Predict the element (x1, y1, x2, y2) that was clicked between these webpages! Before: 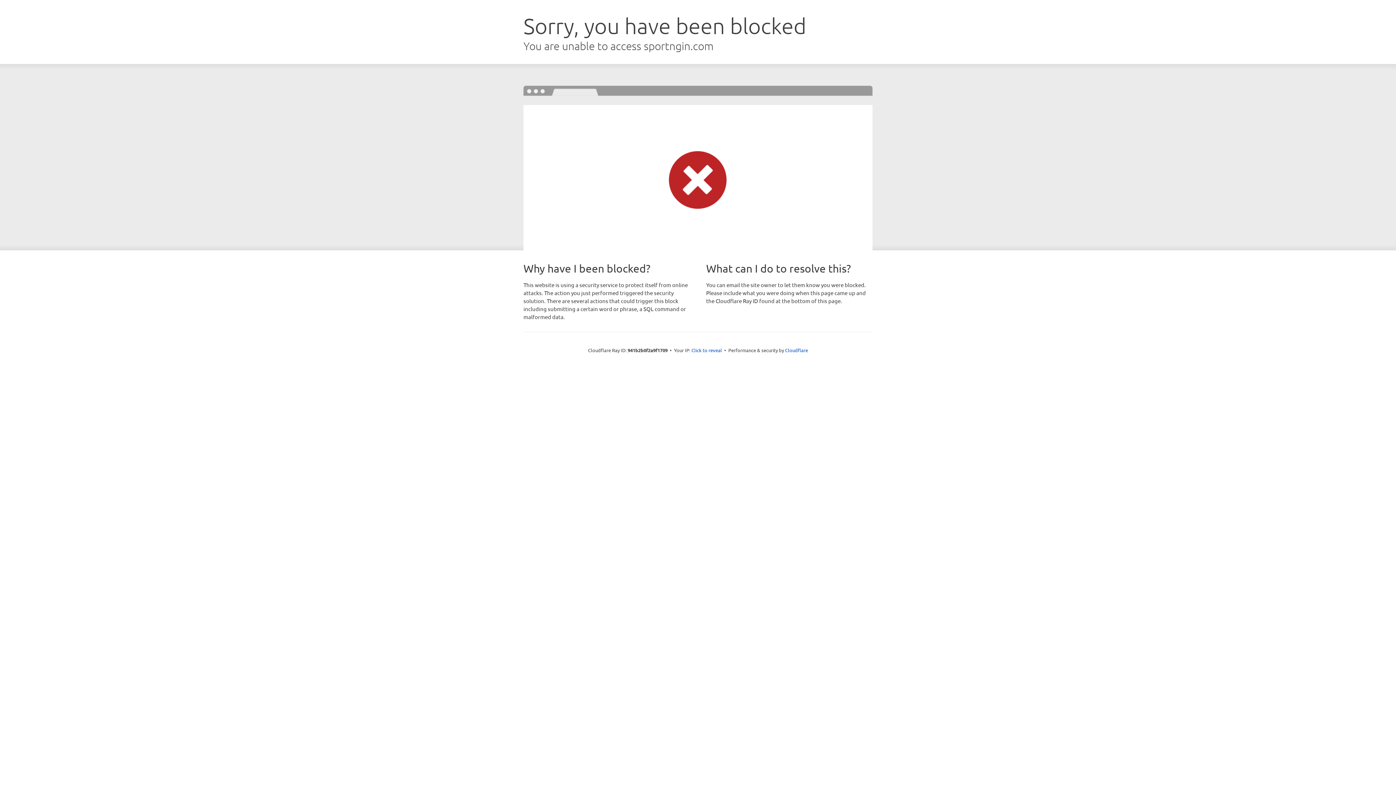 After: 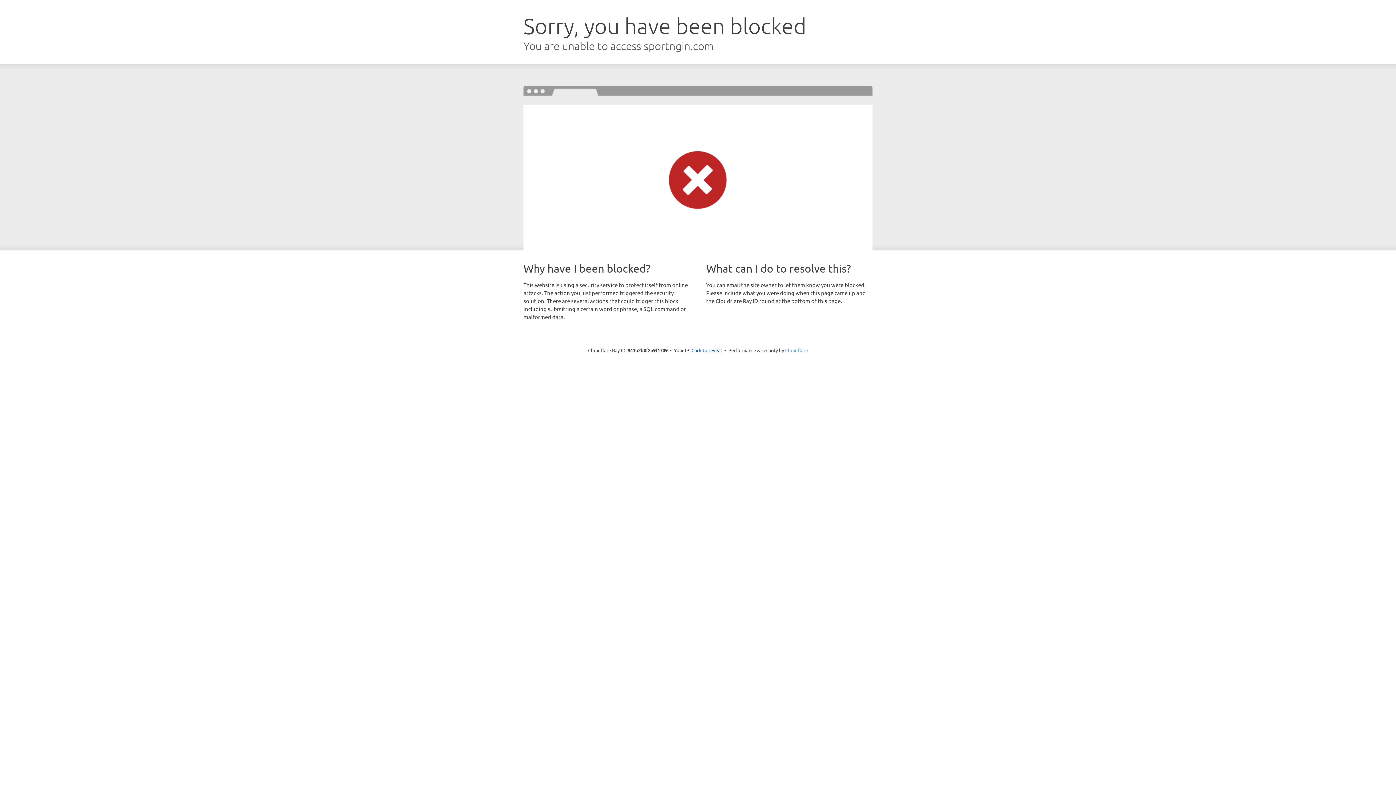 Action: bbox: (785, 347, 808, 353) label: Cloudflare